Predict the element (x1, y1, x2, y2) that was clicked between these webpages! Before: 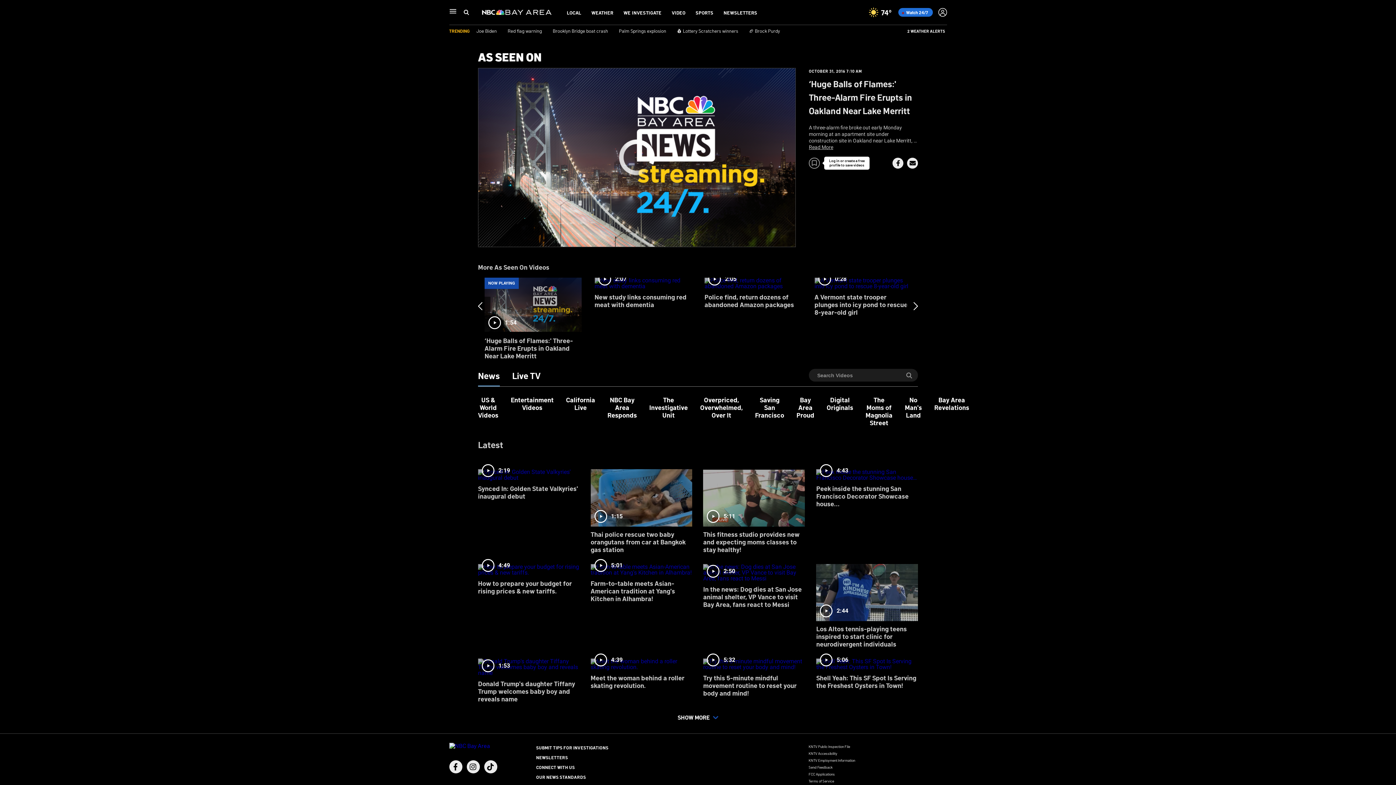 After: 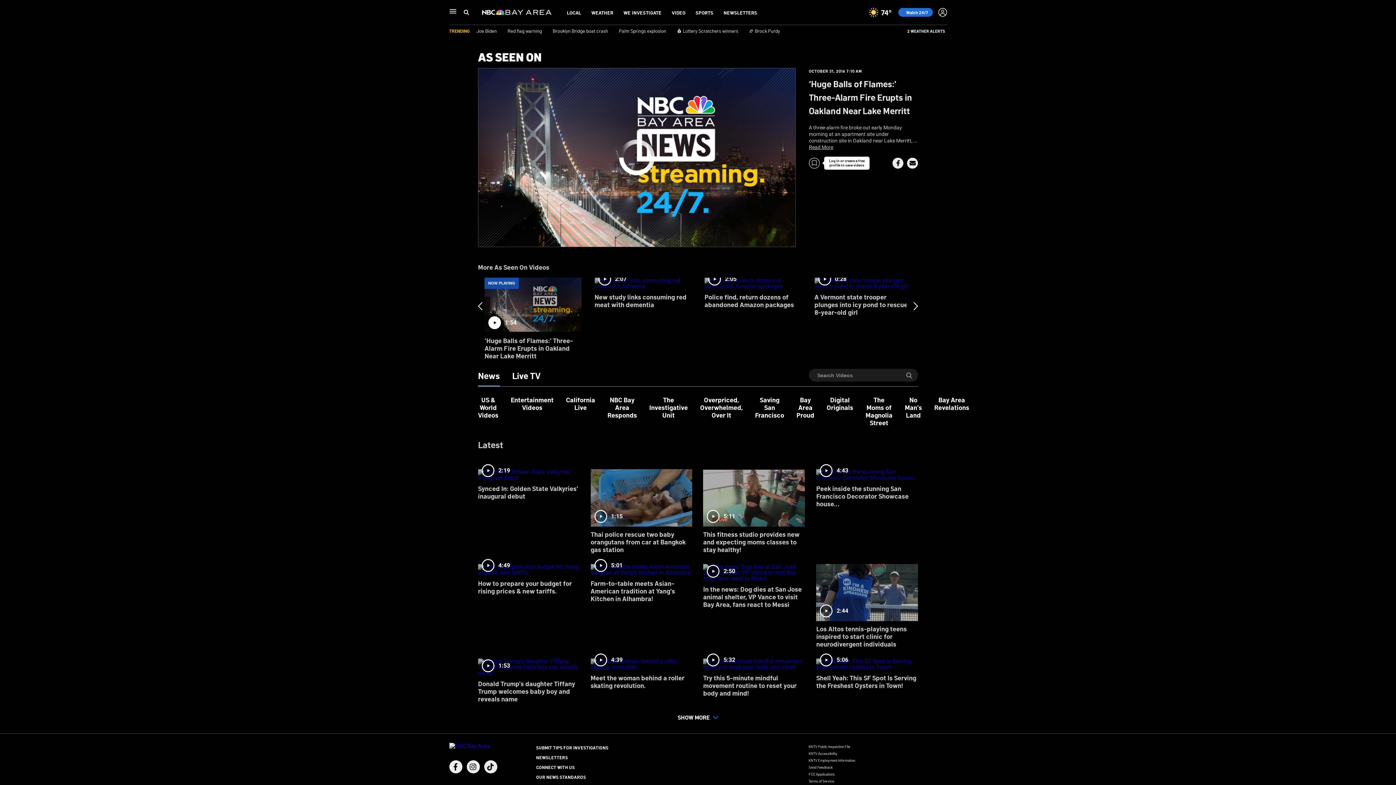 Action: label: 1:54
NOW PLAYING
‘Huge Balls of Flames:' Three-Alarm Fire Erupts in Oakland Near Lake Merritt bbox: (484, 277, 581, 359)